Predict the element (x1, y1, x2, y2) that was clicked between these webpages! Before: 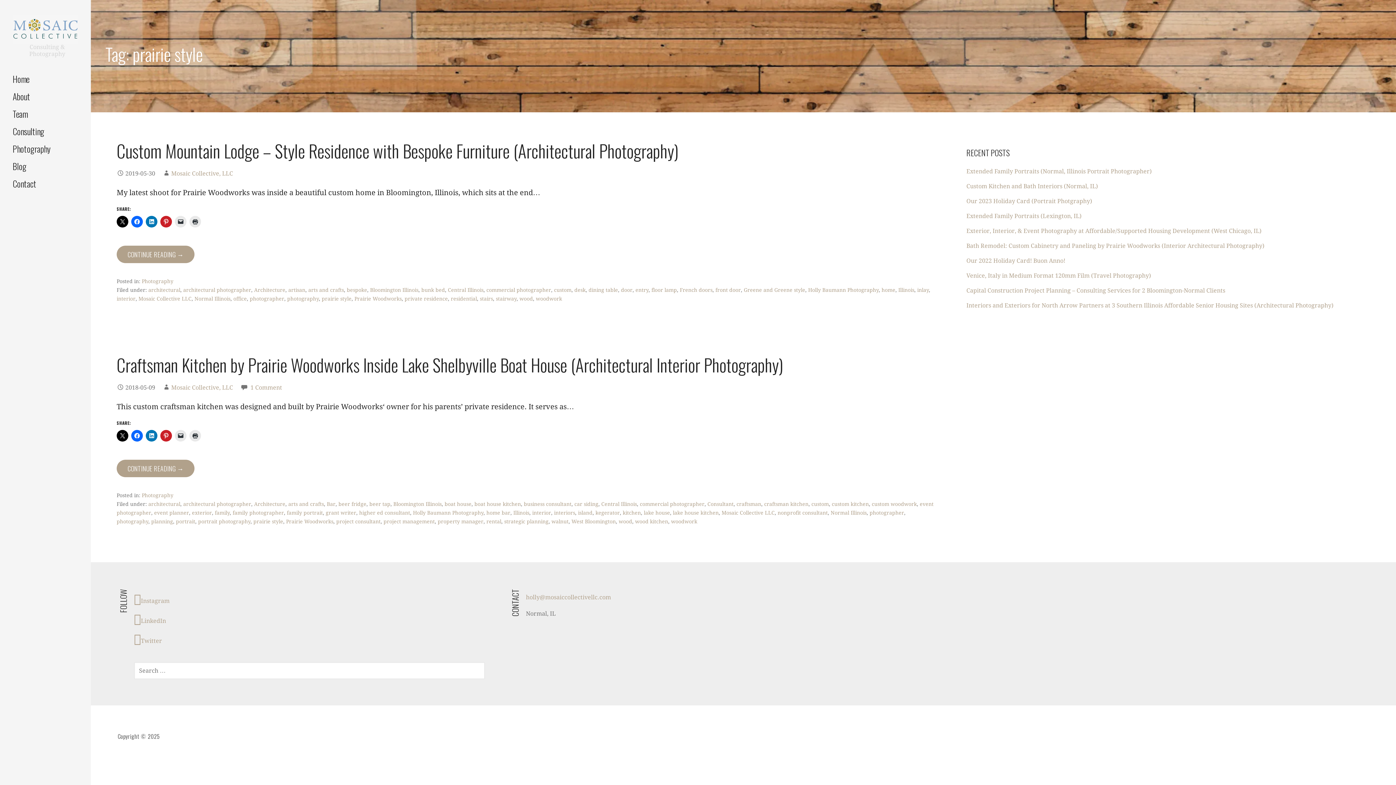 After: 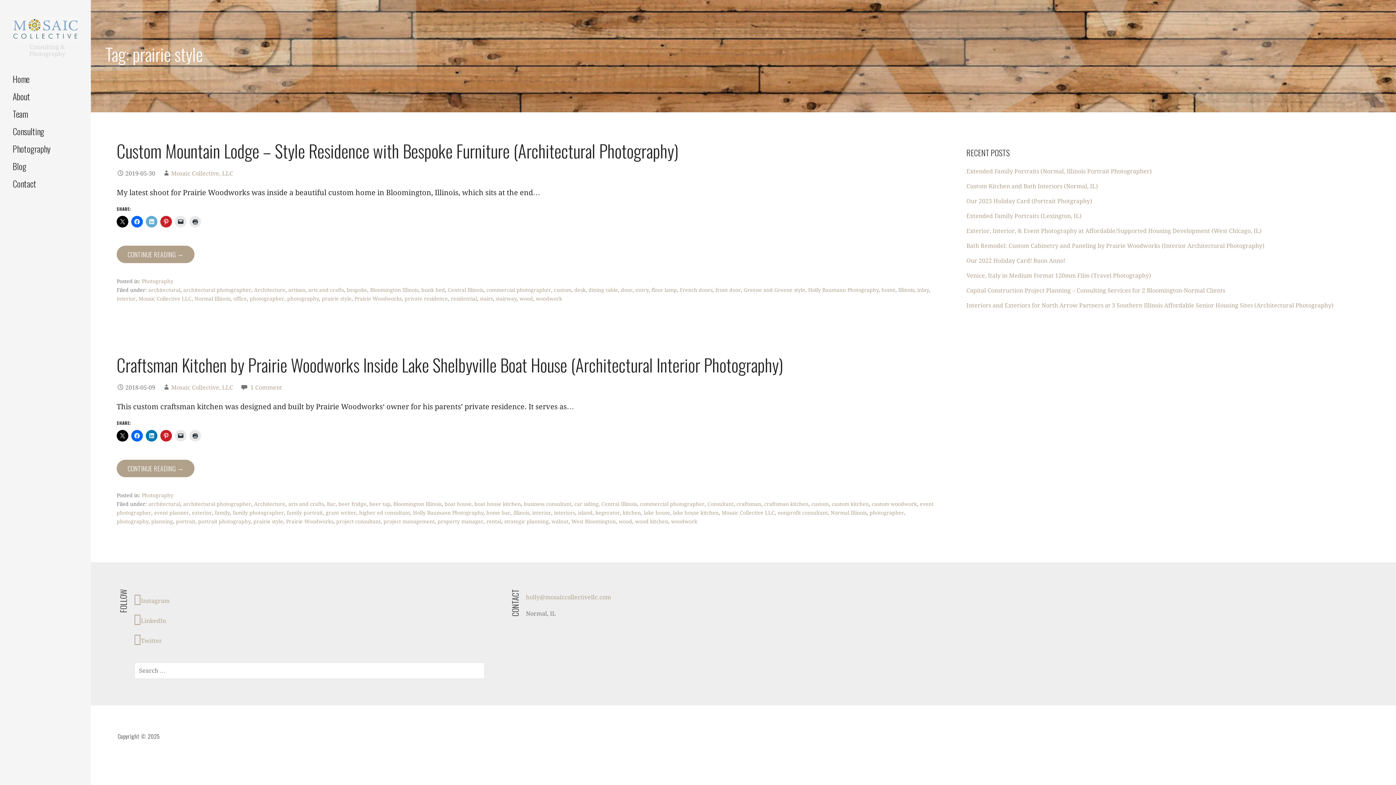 Action: bbox: (145, 216, 157, 227)